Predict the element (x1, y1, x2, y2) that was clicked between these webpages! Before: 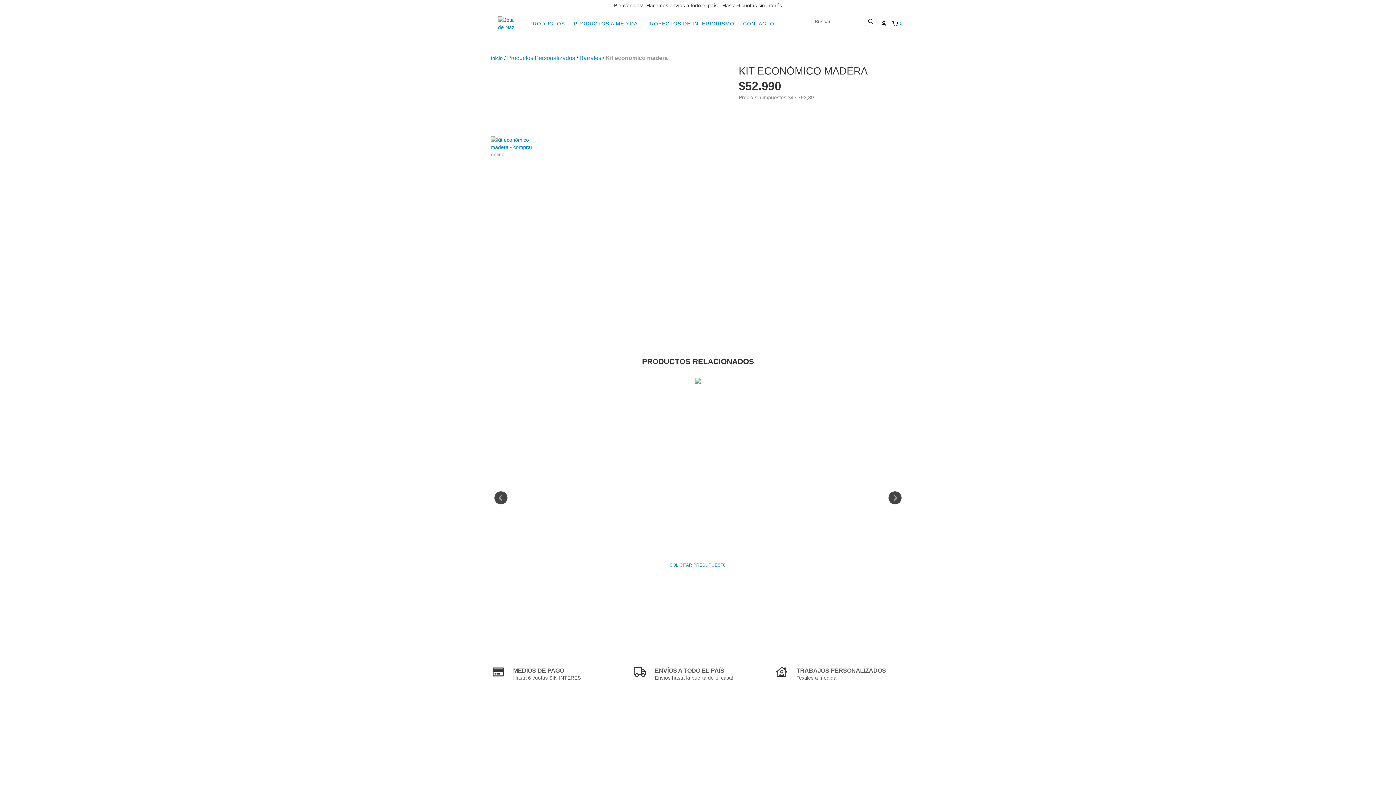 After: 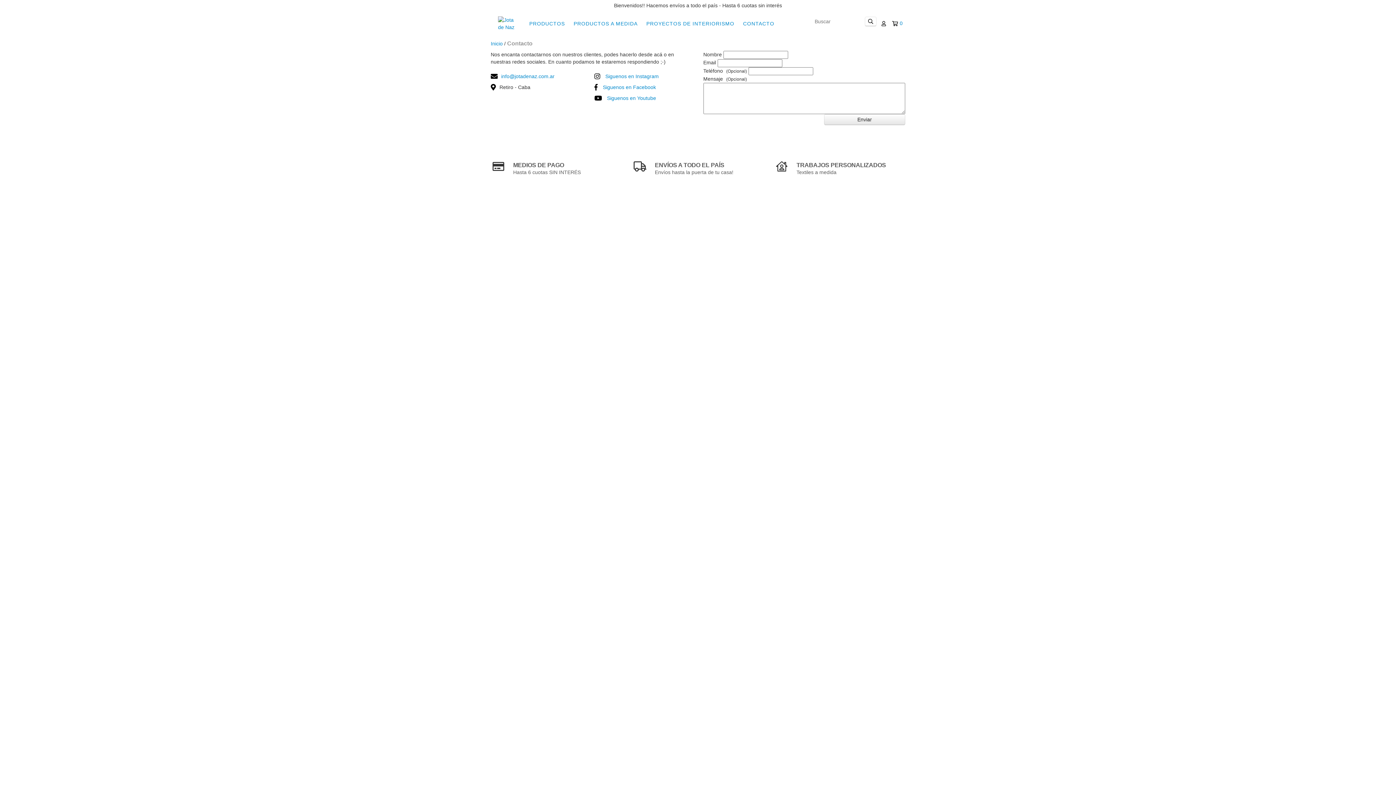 Action: label: CONTACTO bbox: (739, 16, 778, 30)